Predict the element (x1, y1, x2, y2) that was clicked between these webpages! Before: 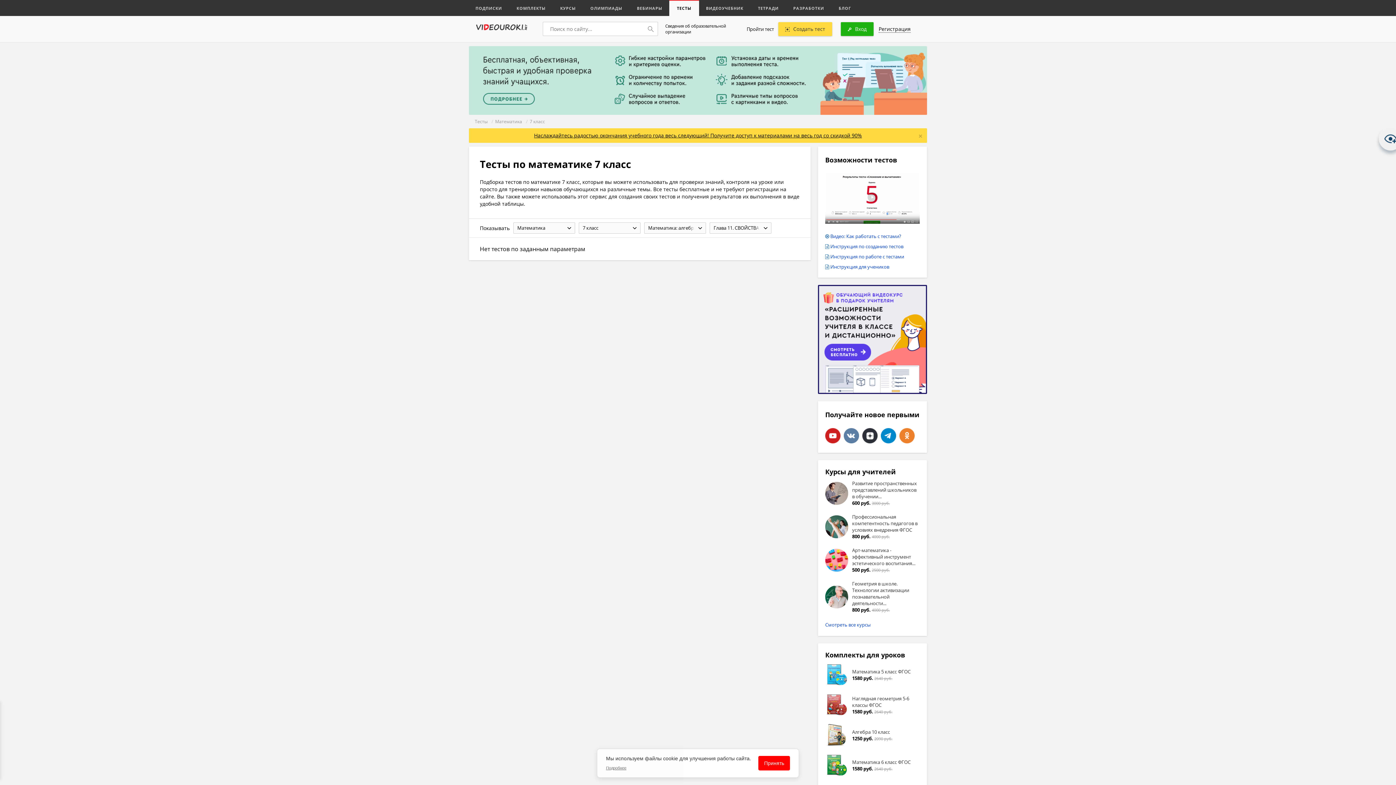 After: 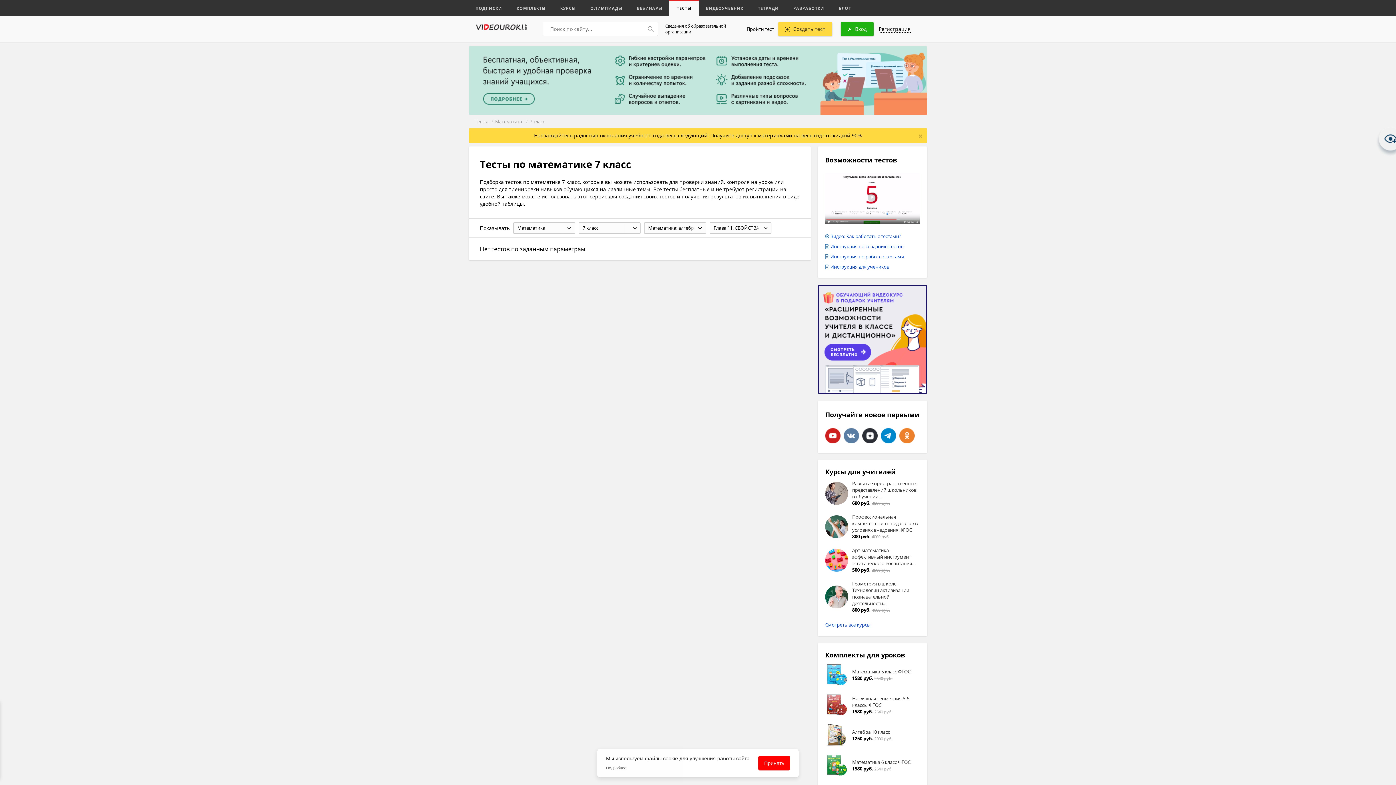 Action: bbox: (825, 693, 848, 716)